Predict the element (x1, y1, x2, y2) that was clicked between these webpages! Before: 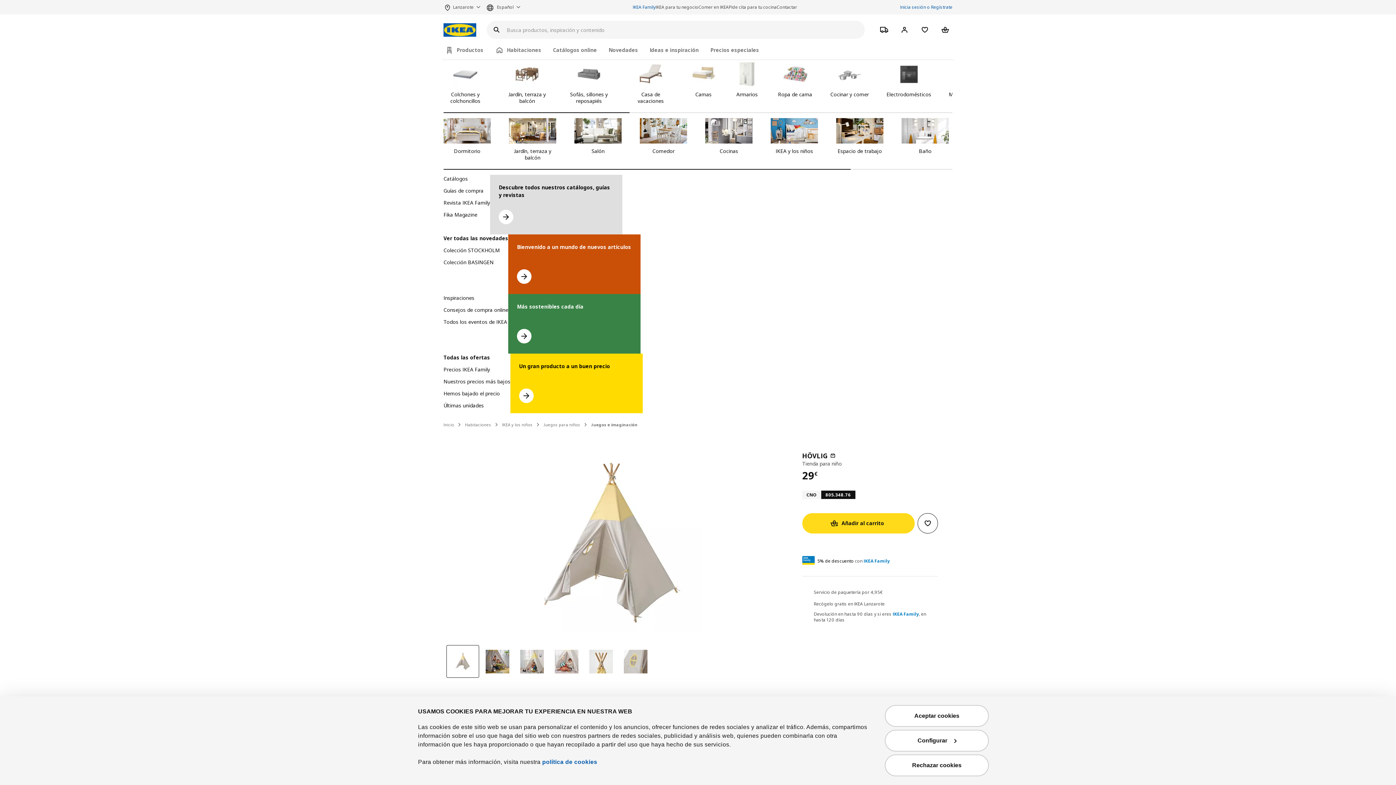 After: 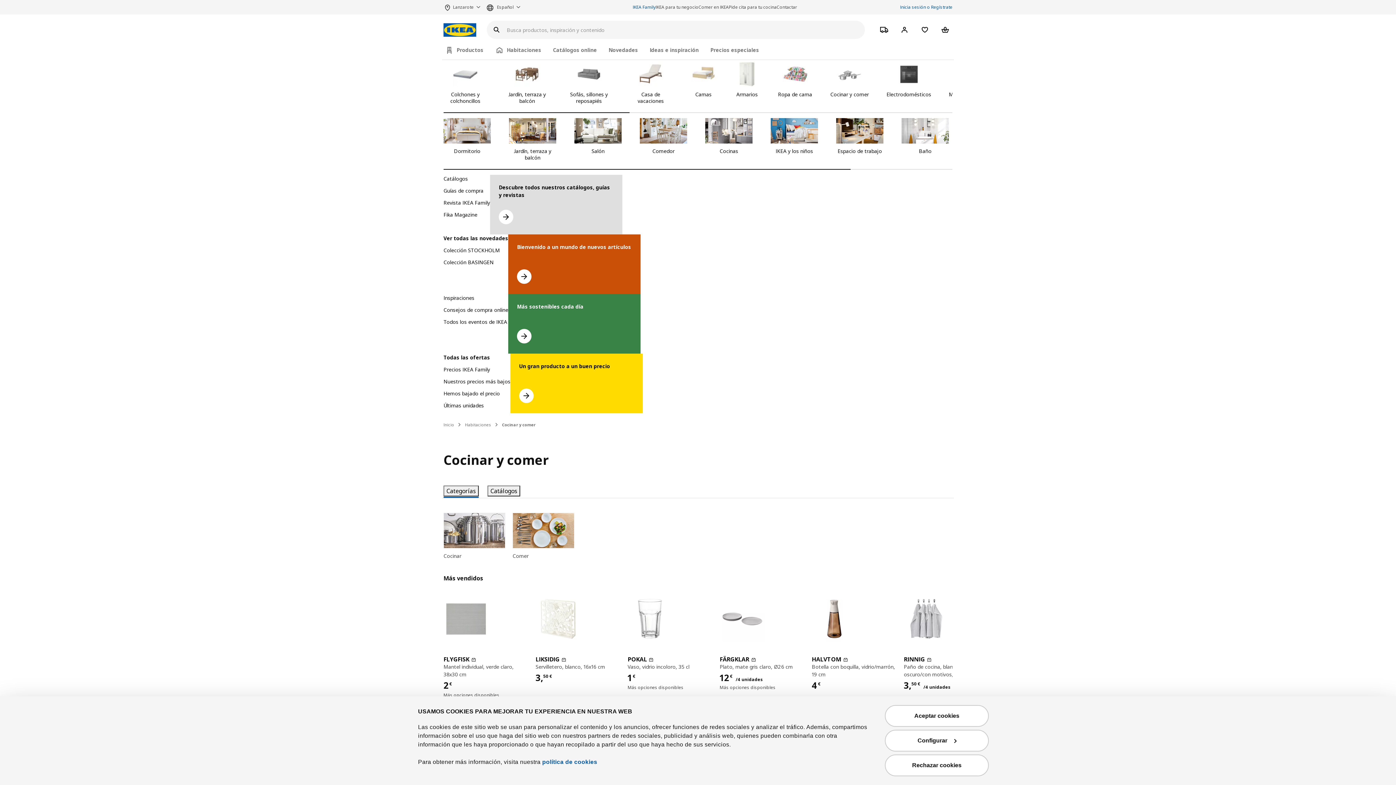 Action: label: Cocinar y comer bbox: (830, 61, 869, 104)